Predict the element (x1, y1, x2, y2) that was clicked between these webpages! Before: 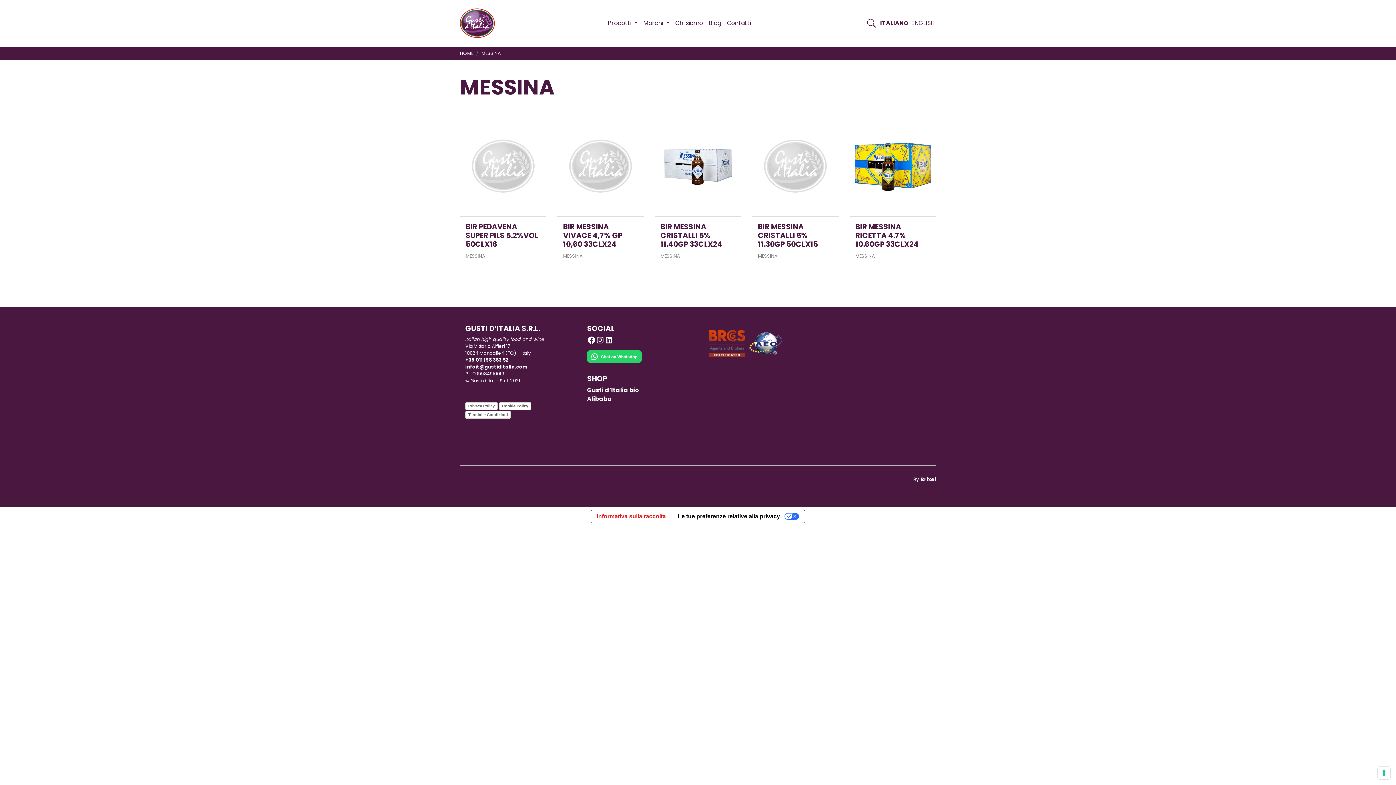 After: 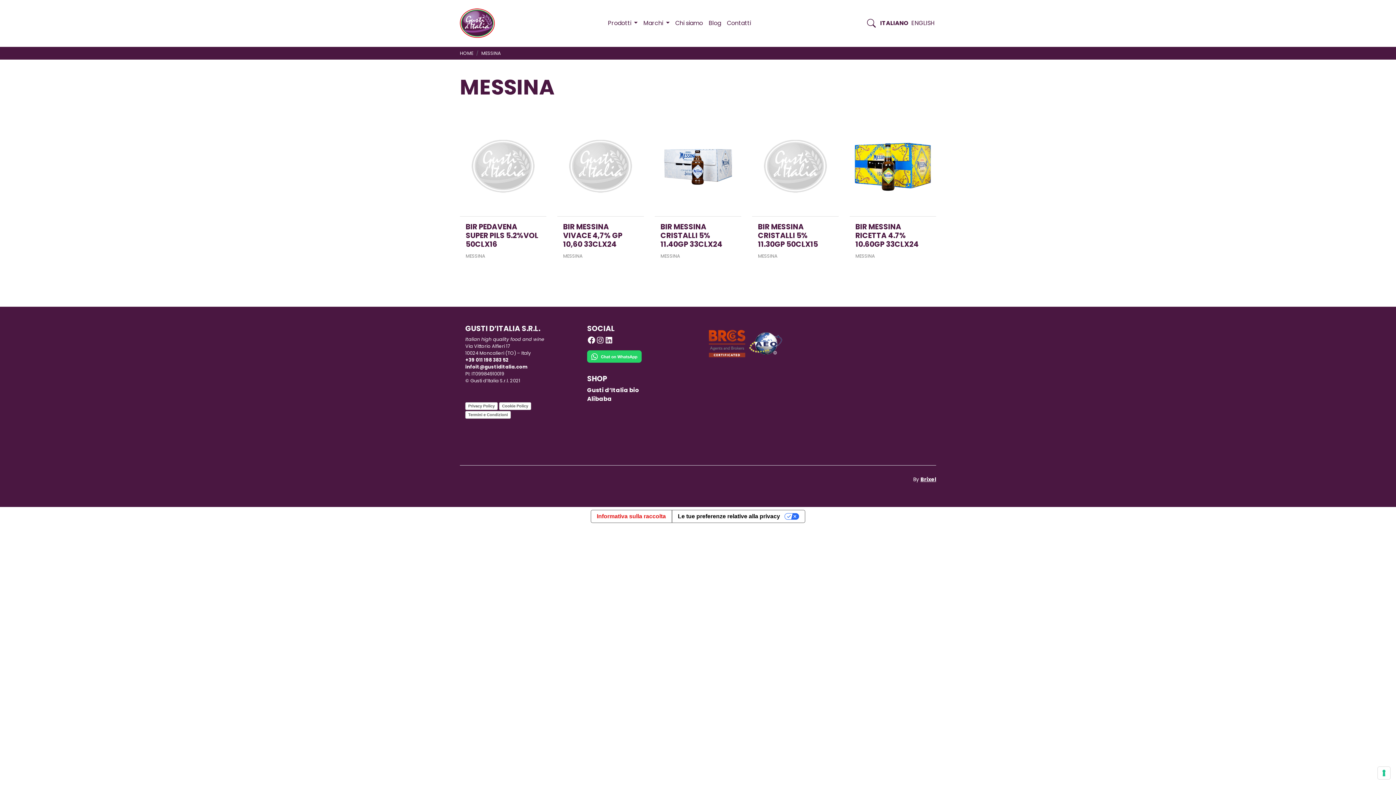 Action: label: Brixel bbox: (920, 476, 936, 483)